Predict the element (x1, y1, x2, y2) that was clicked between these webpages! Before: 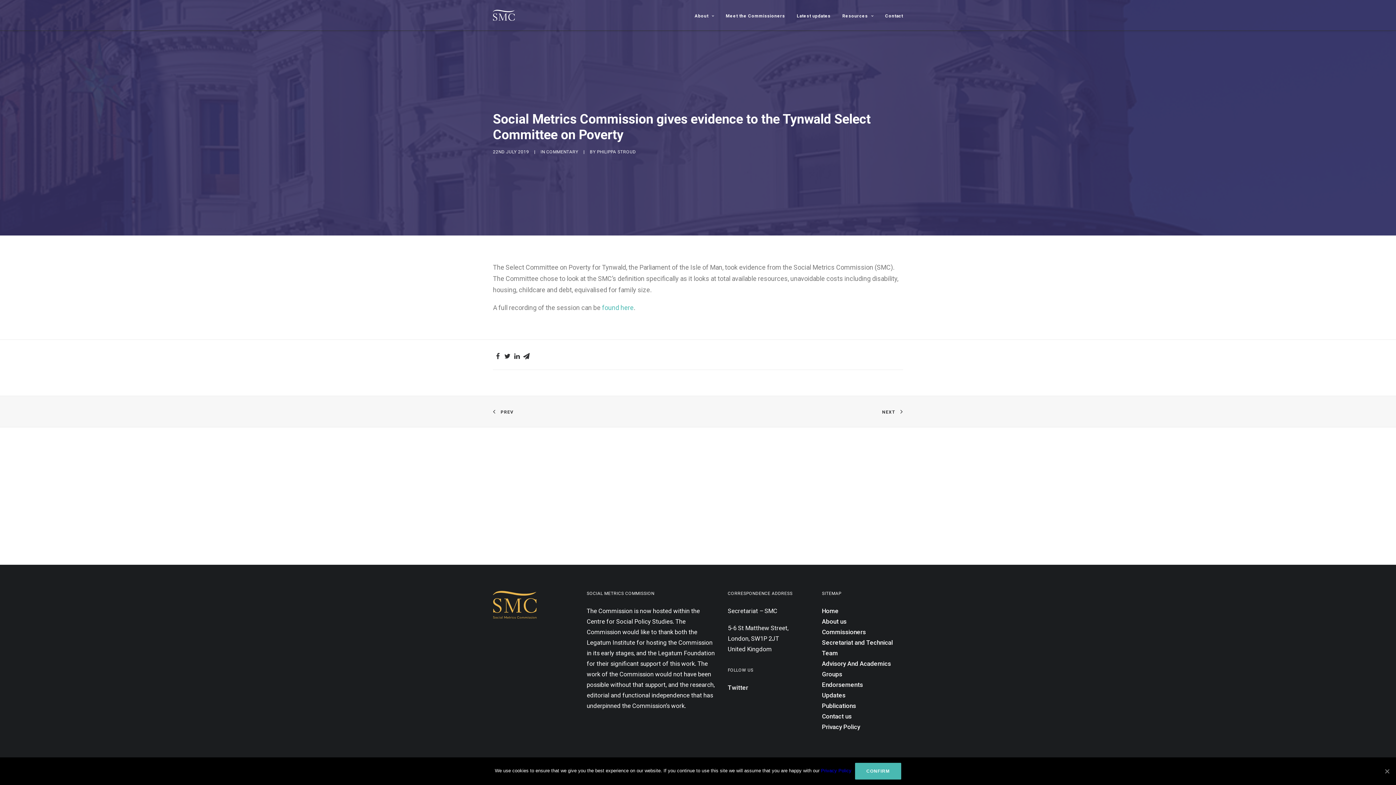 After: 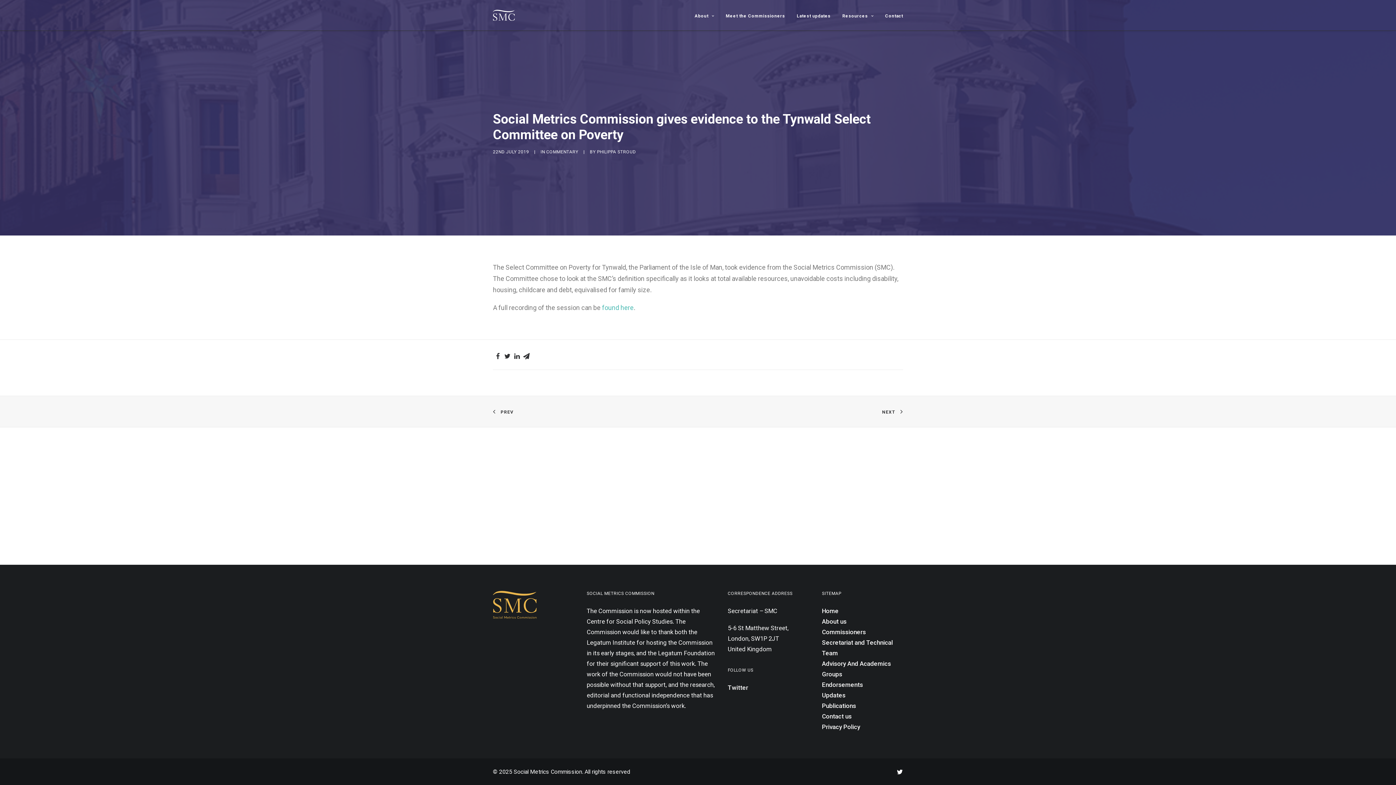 Action: label: Confirm bbox: (855, 763, 901, 780)